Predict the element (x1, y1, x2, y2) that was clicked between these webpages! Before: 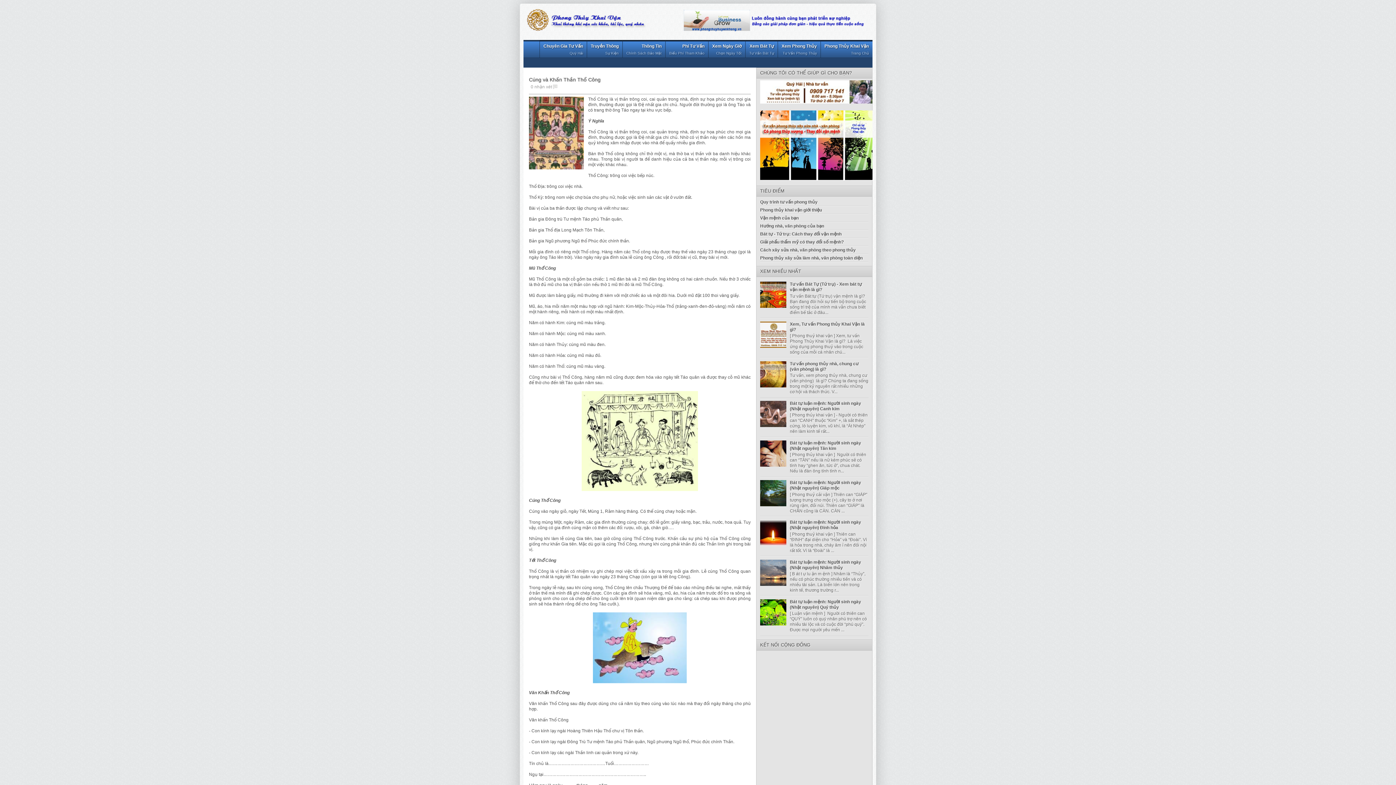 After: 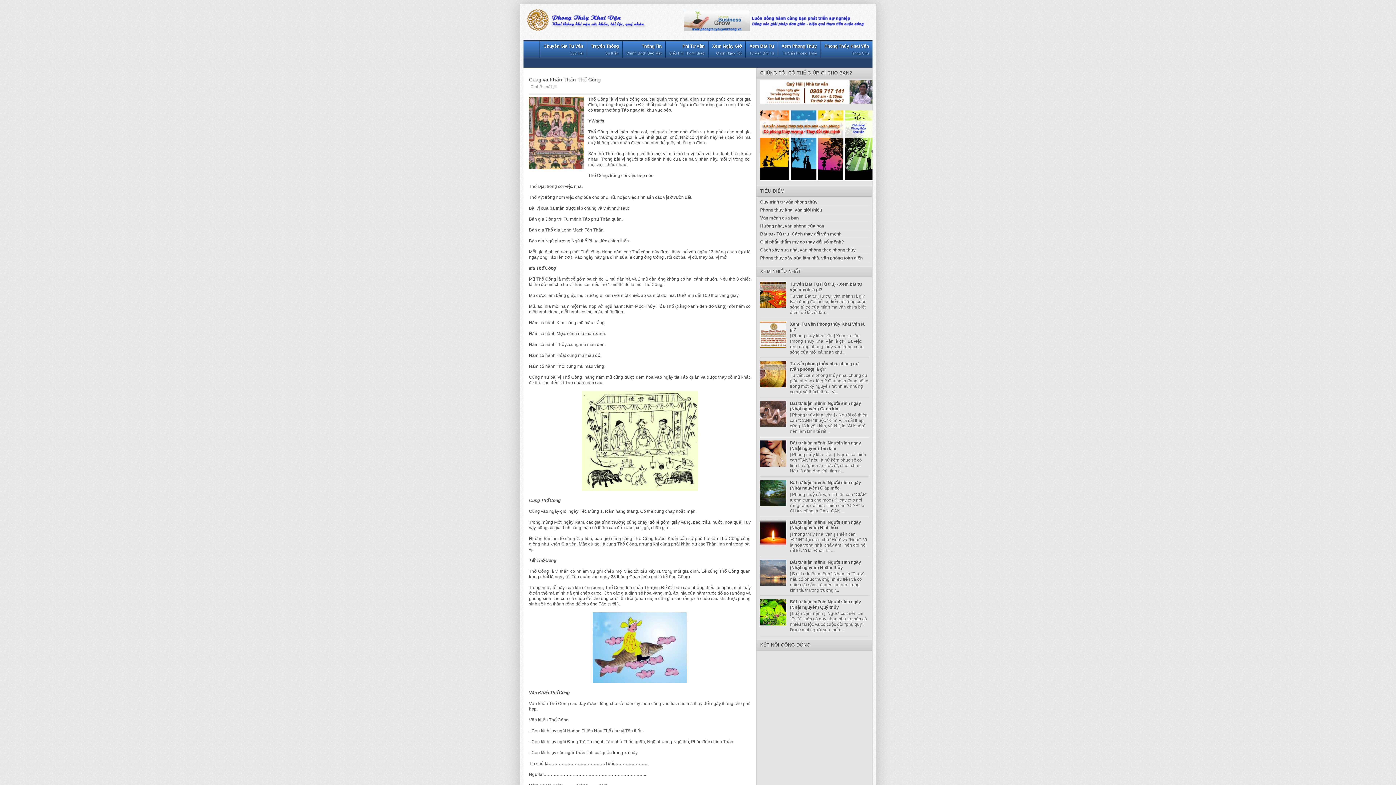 Action: bbox: (760, 542, 788, 547)